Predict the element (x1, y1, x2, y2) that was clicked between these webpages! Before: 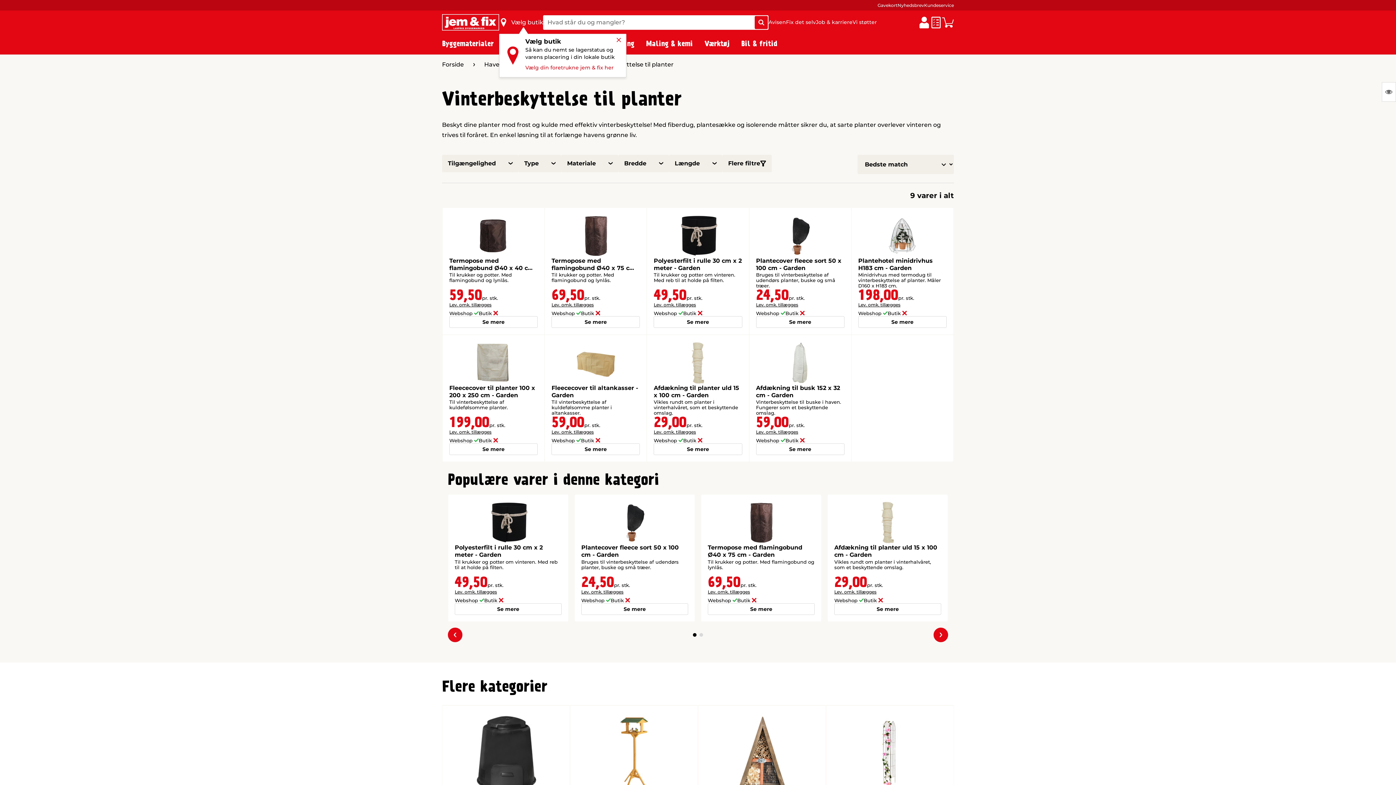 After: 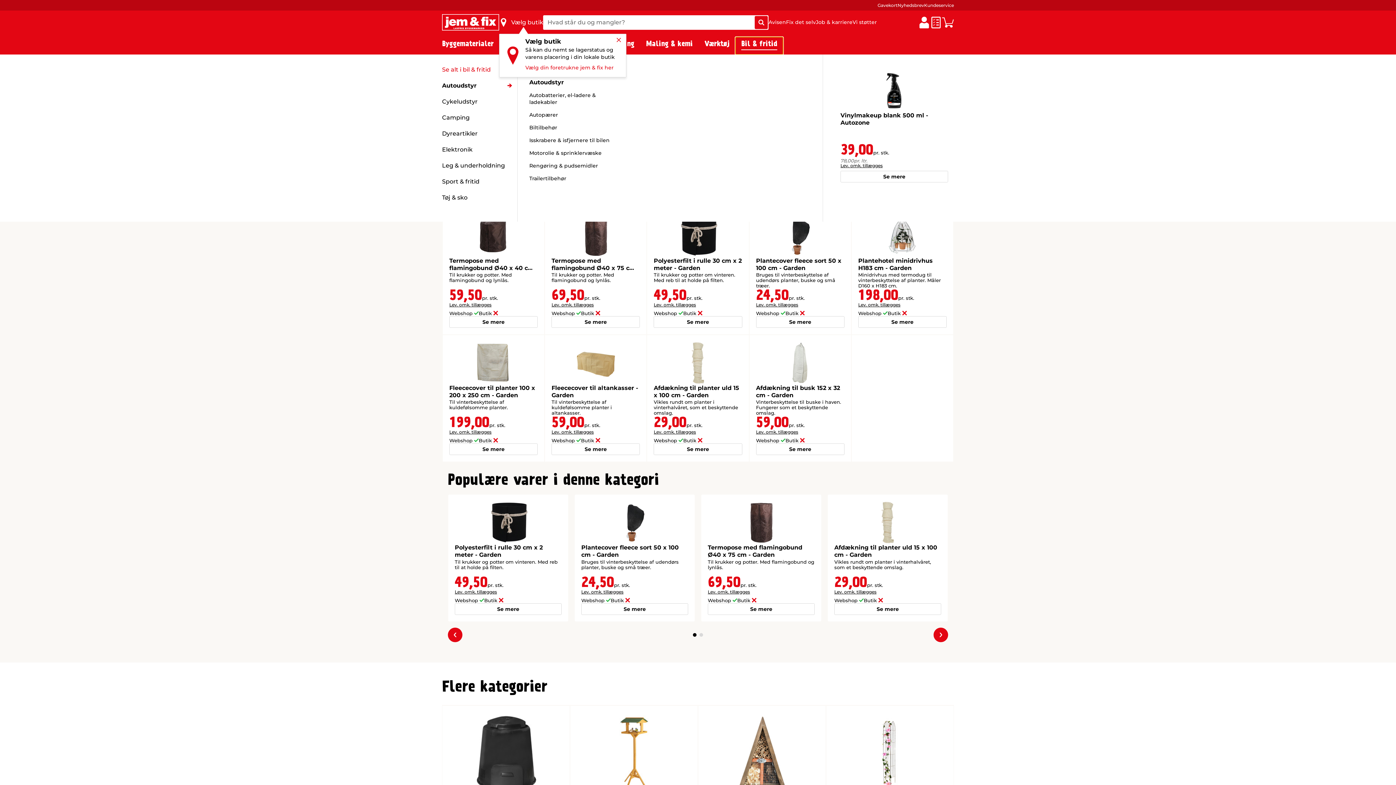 Action: label: Bil & fritid bbox: (735, 37, 783, 54)